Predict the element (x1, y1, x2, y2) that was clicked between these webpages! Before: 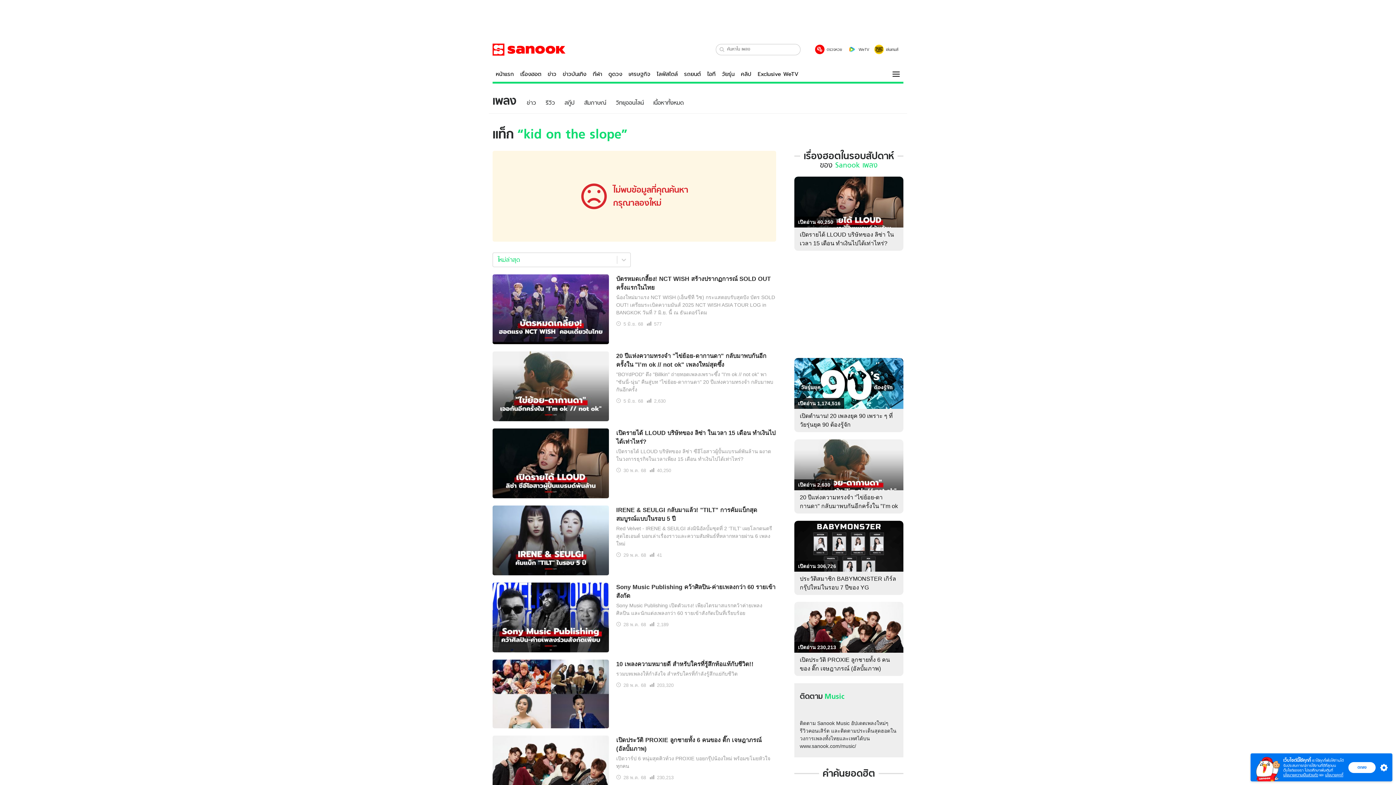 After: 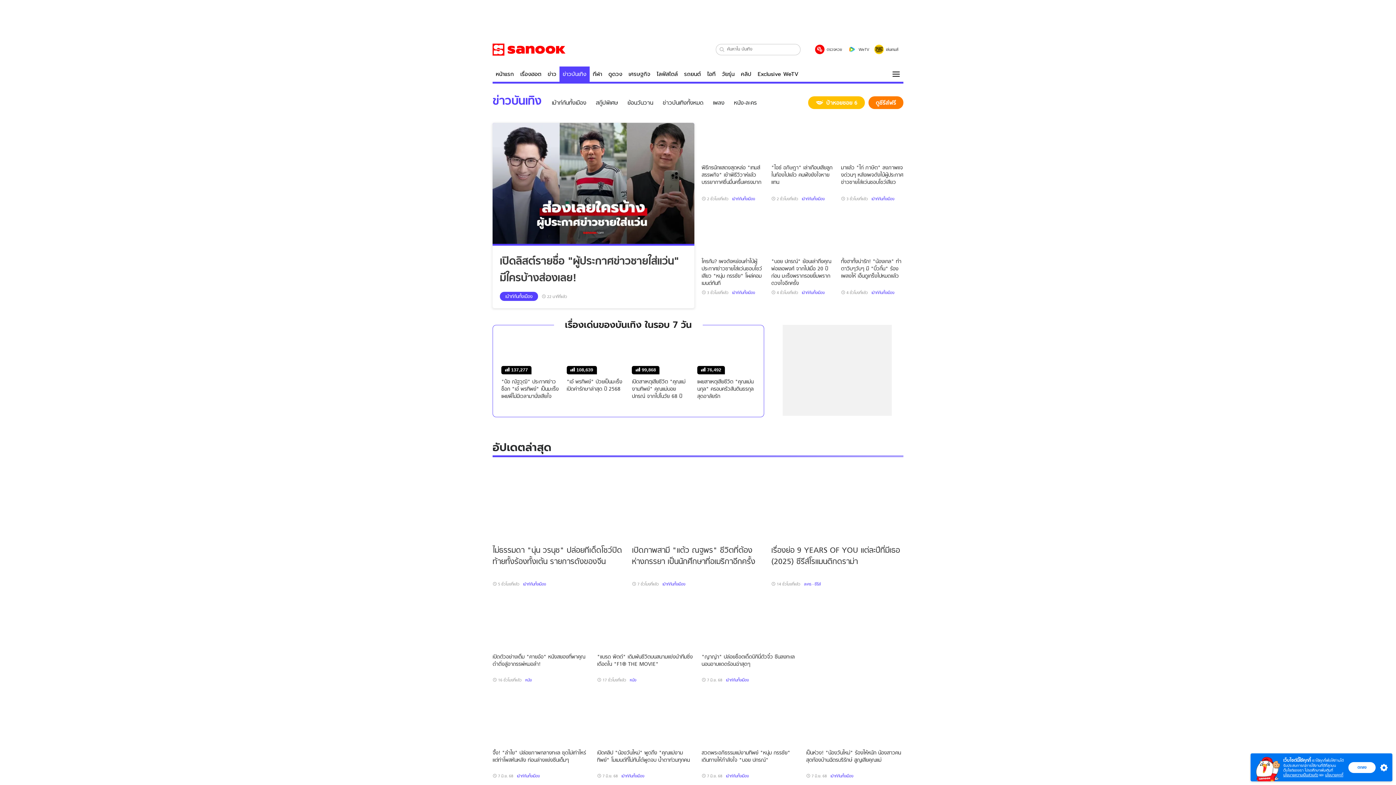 Action: label: ข่าวบันเทิง bbox: (559, 66, 589, 81)